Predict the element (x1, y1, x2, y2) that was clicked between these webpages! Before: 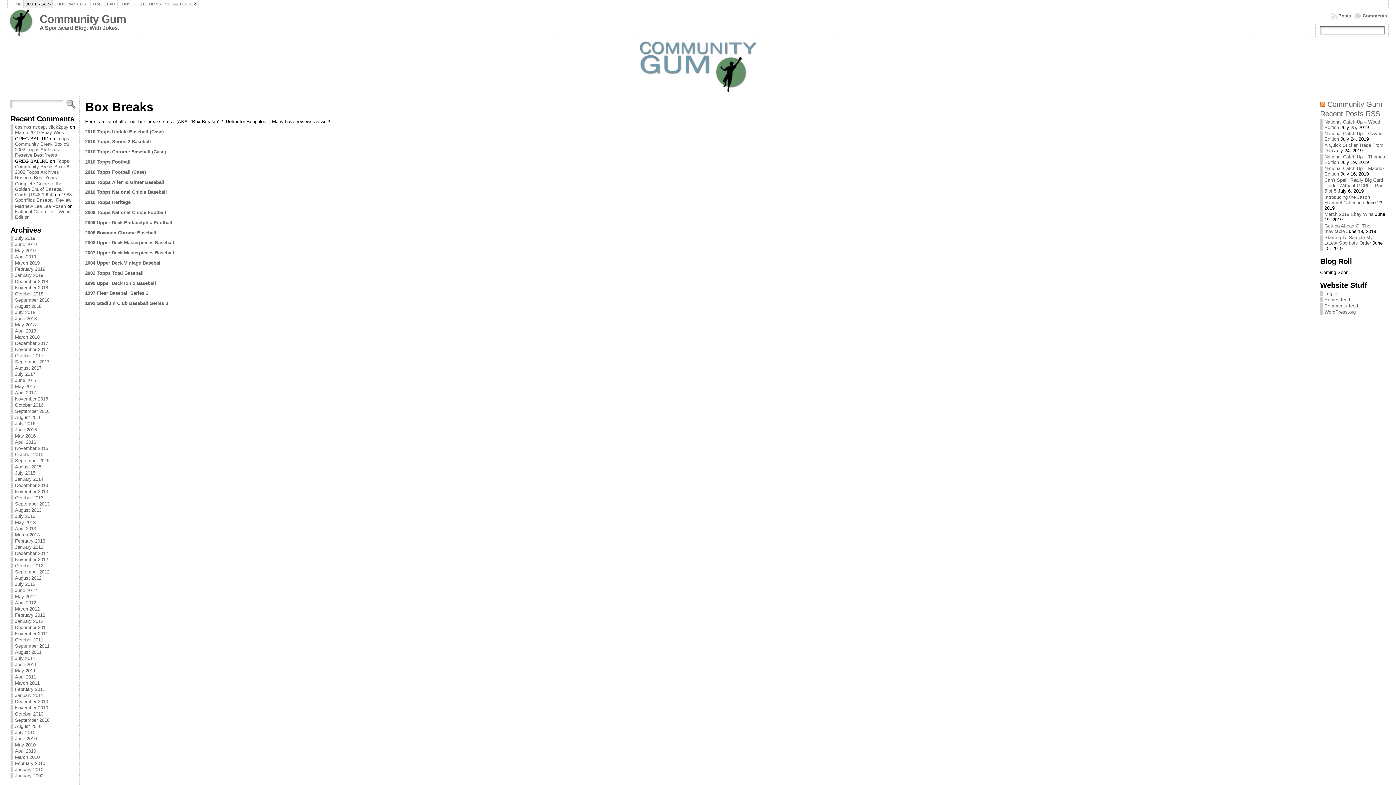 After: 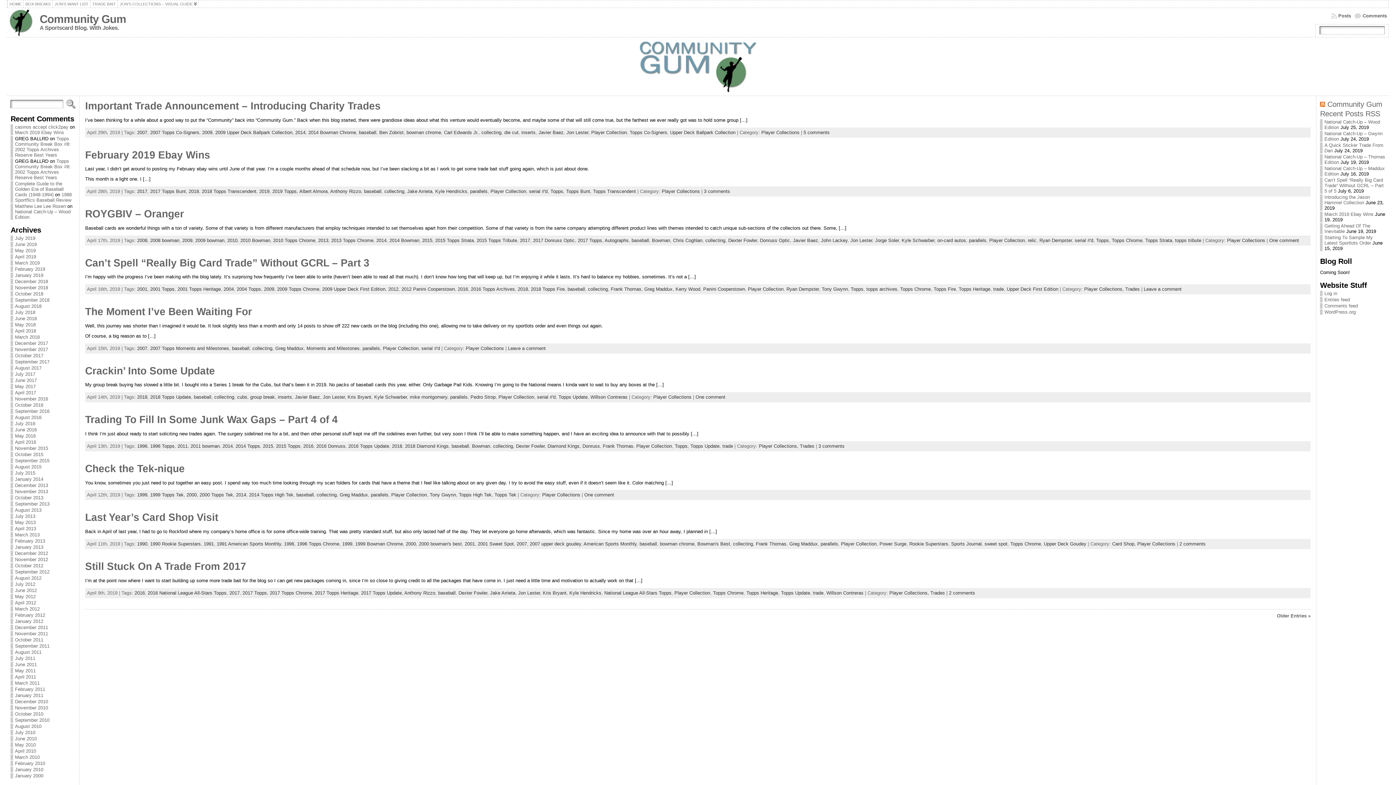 Action: bbox: (14, 254, 36, 259) label: April 2019